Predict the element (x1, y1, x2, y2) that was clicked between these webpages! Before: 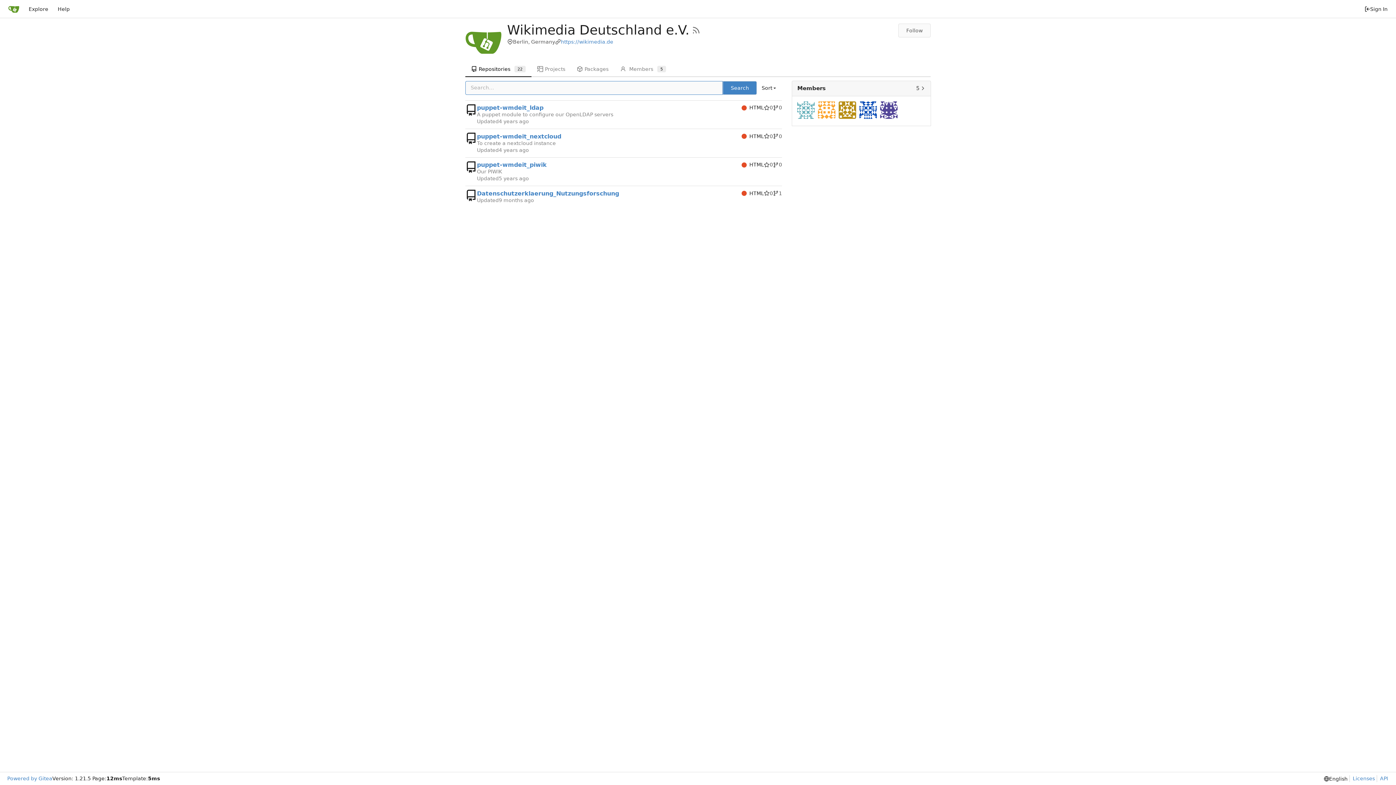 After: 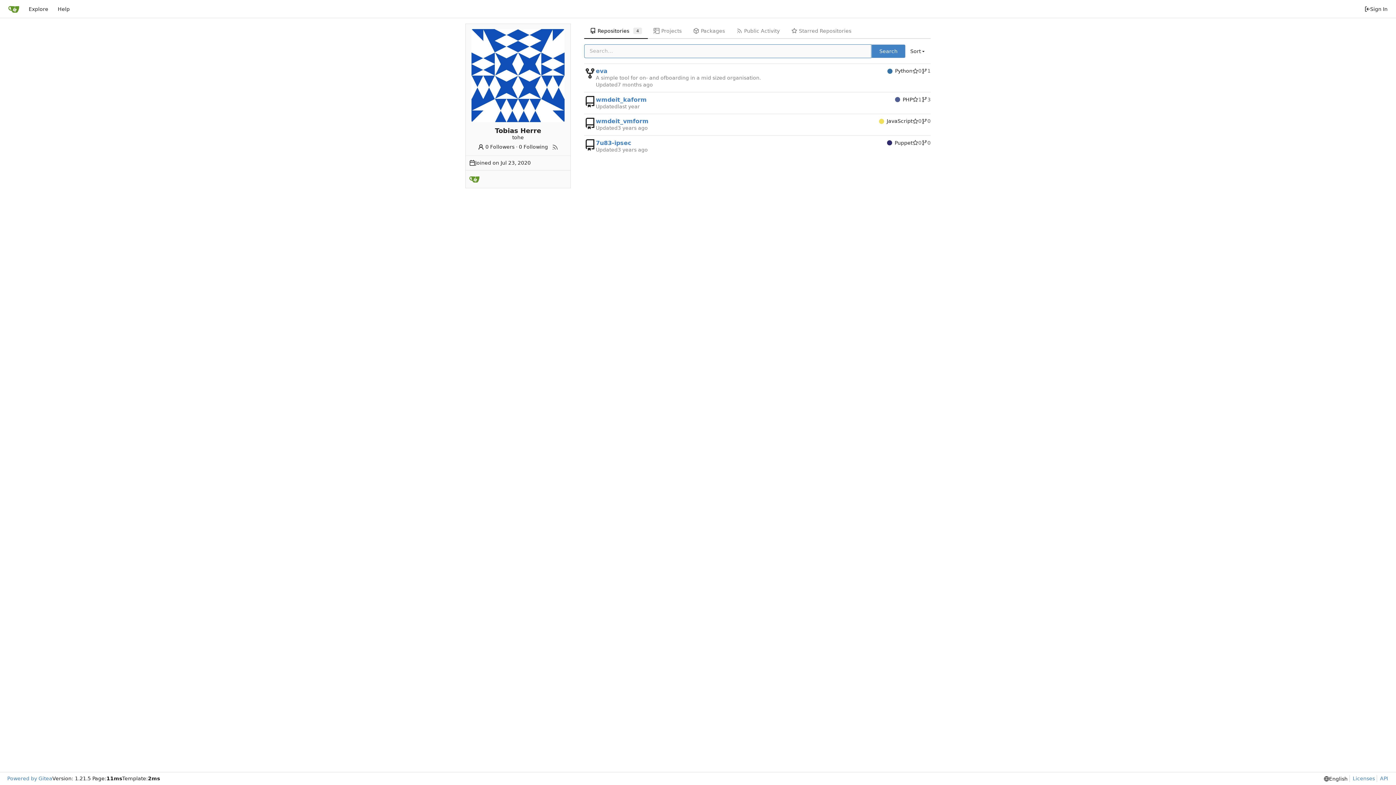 Action: bbox: (859, 107, 879, 113)